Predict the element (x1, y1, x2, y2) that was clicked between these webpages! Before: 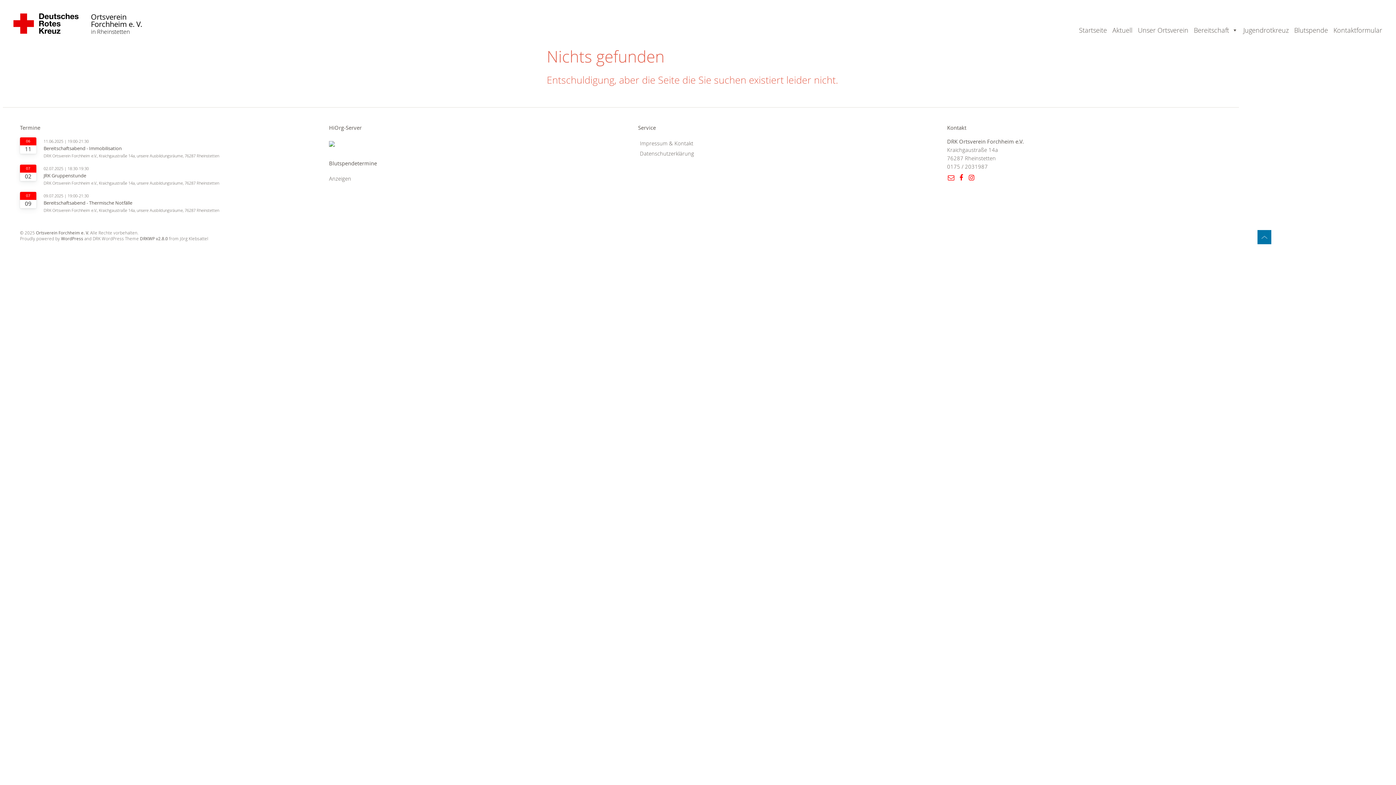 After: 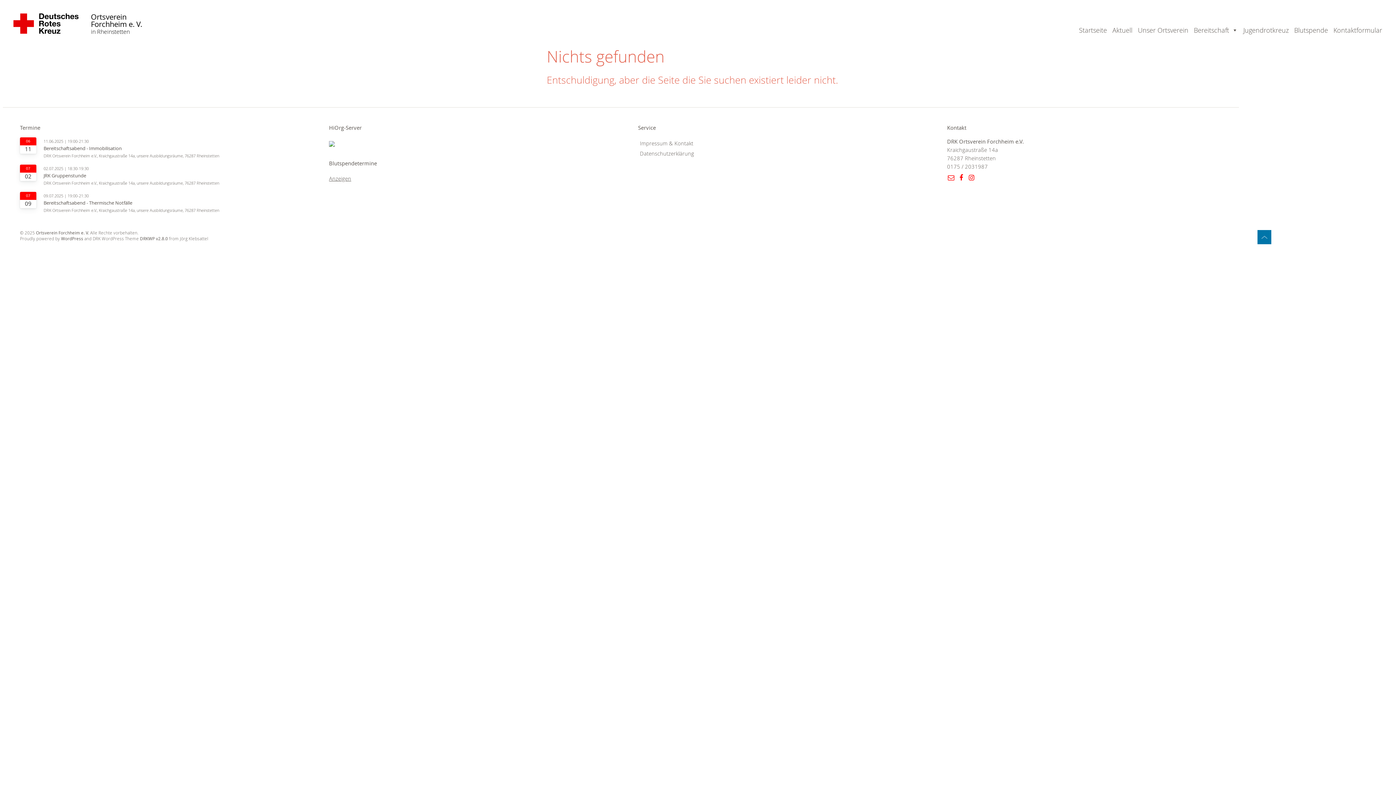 Action: bbox: (329, 174, 351, 183) label: Anzeigen